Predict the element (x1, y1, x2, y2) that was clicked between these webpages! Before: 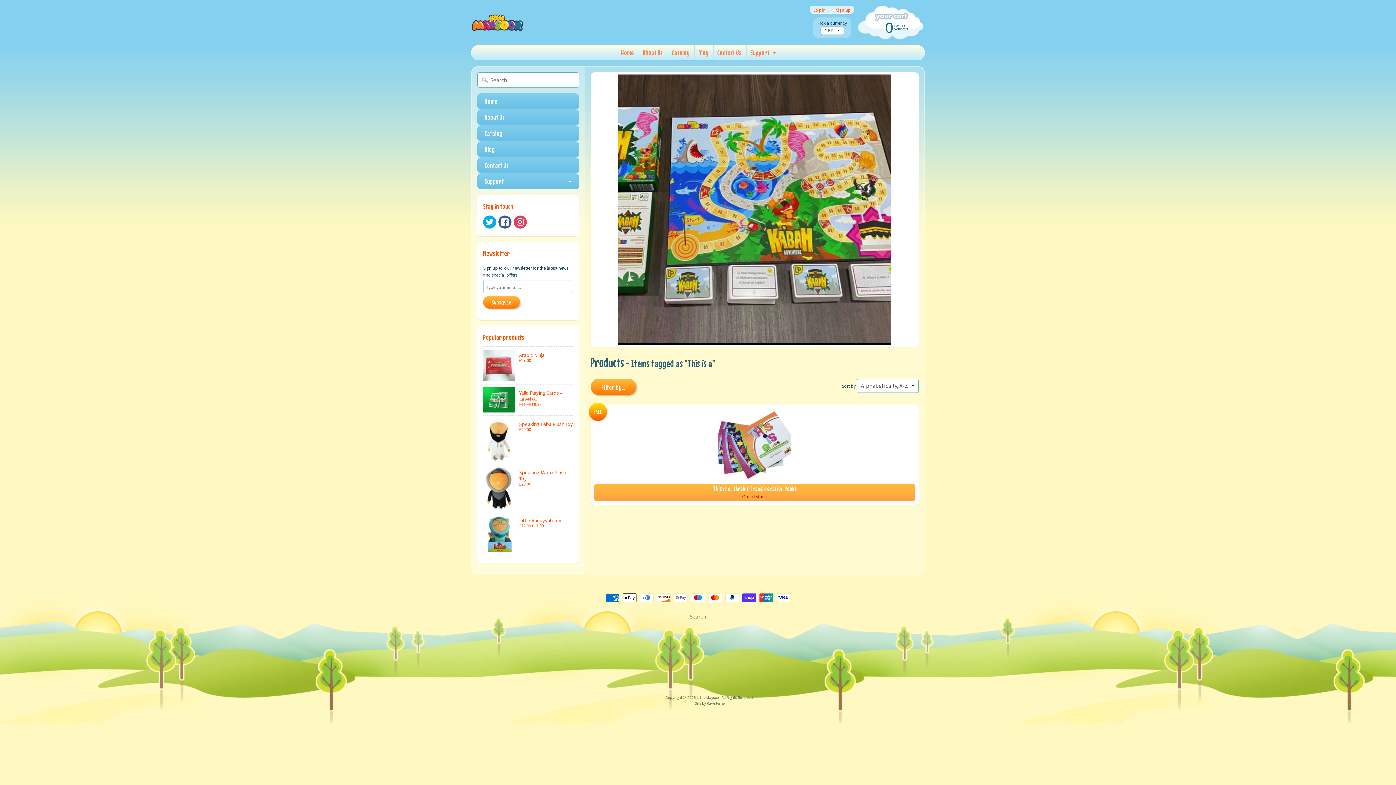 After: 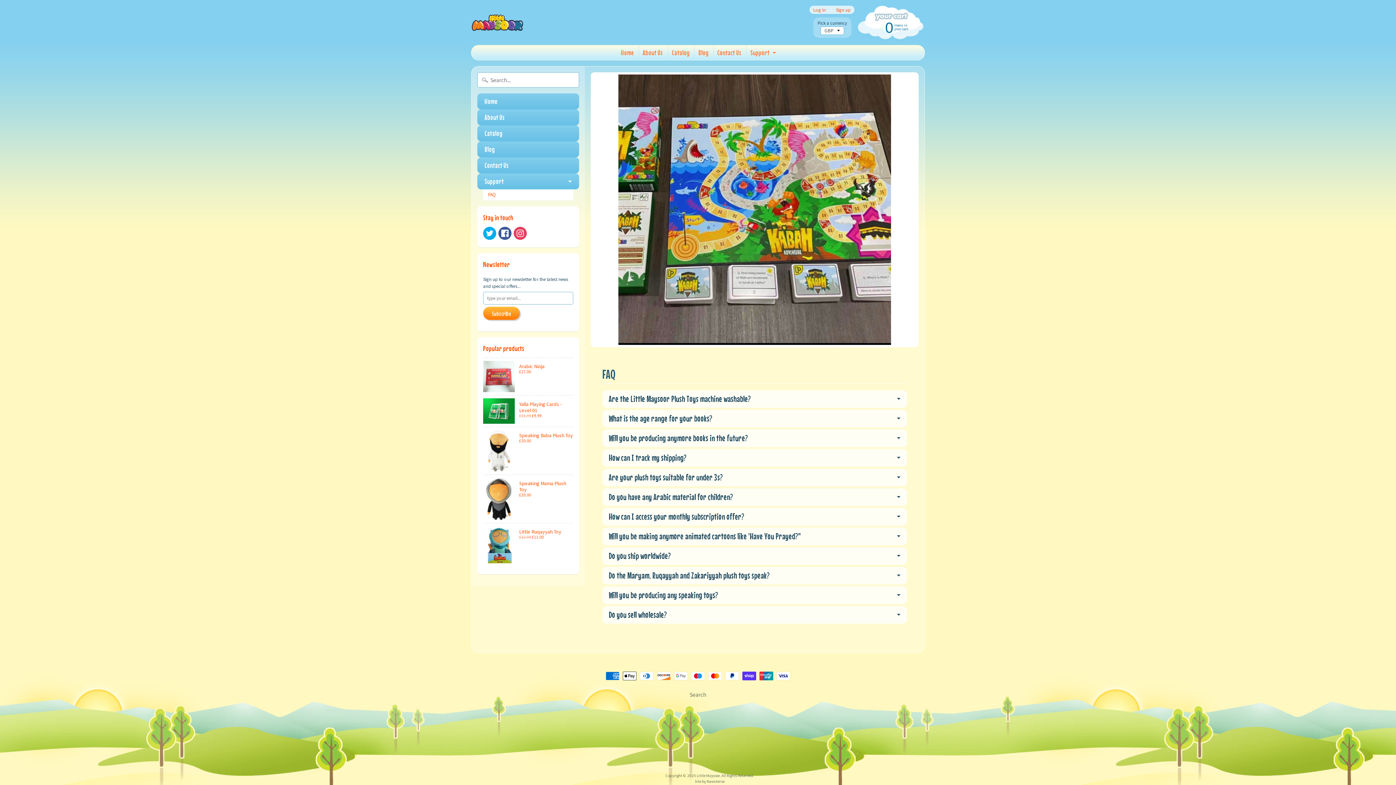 Action: label: Support bbox: (746, 45, 778, 60)